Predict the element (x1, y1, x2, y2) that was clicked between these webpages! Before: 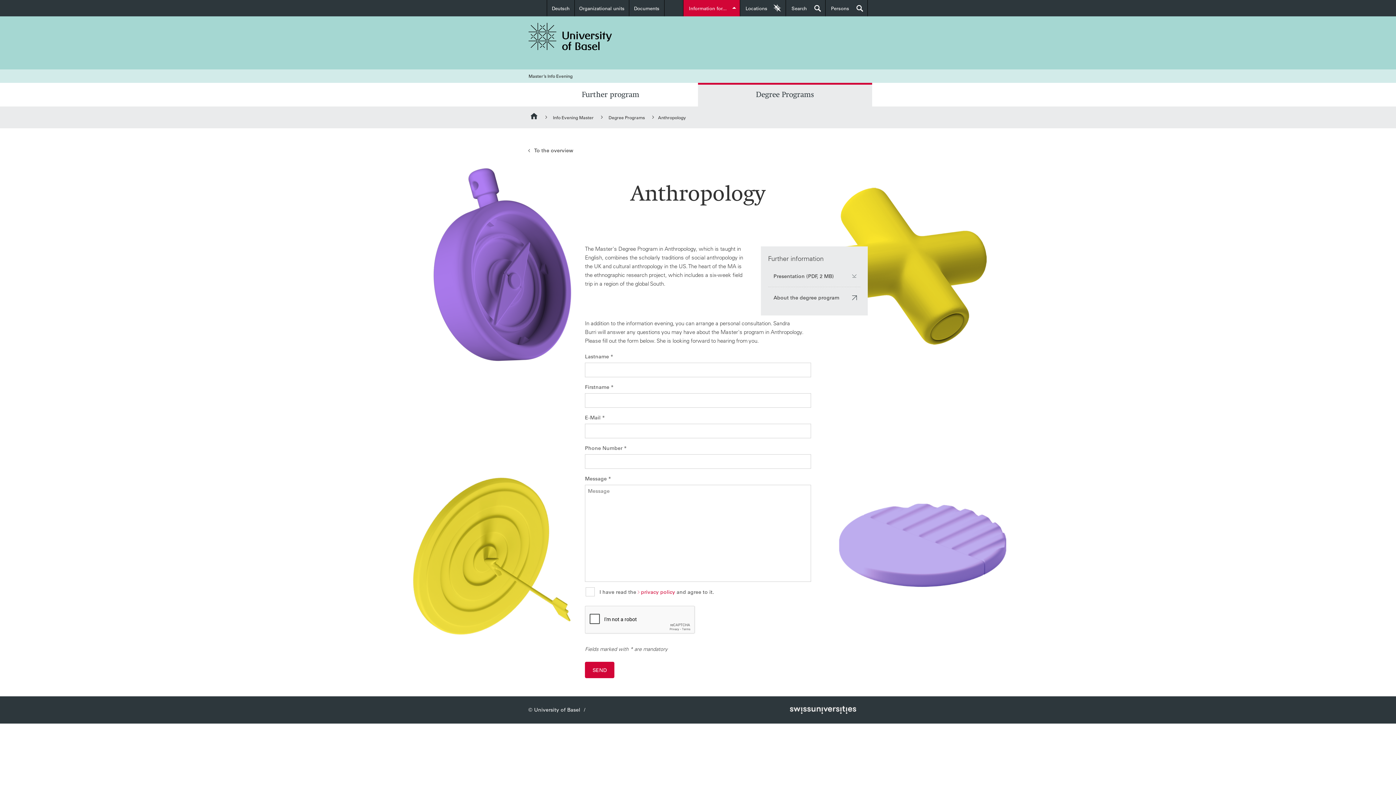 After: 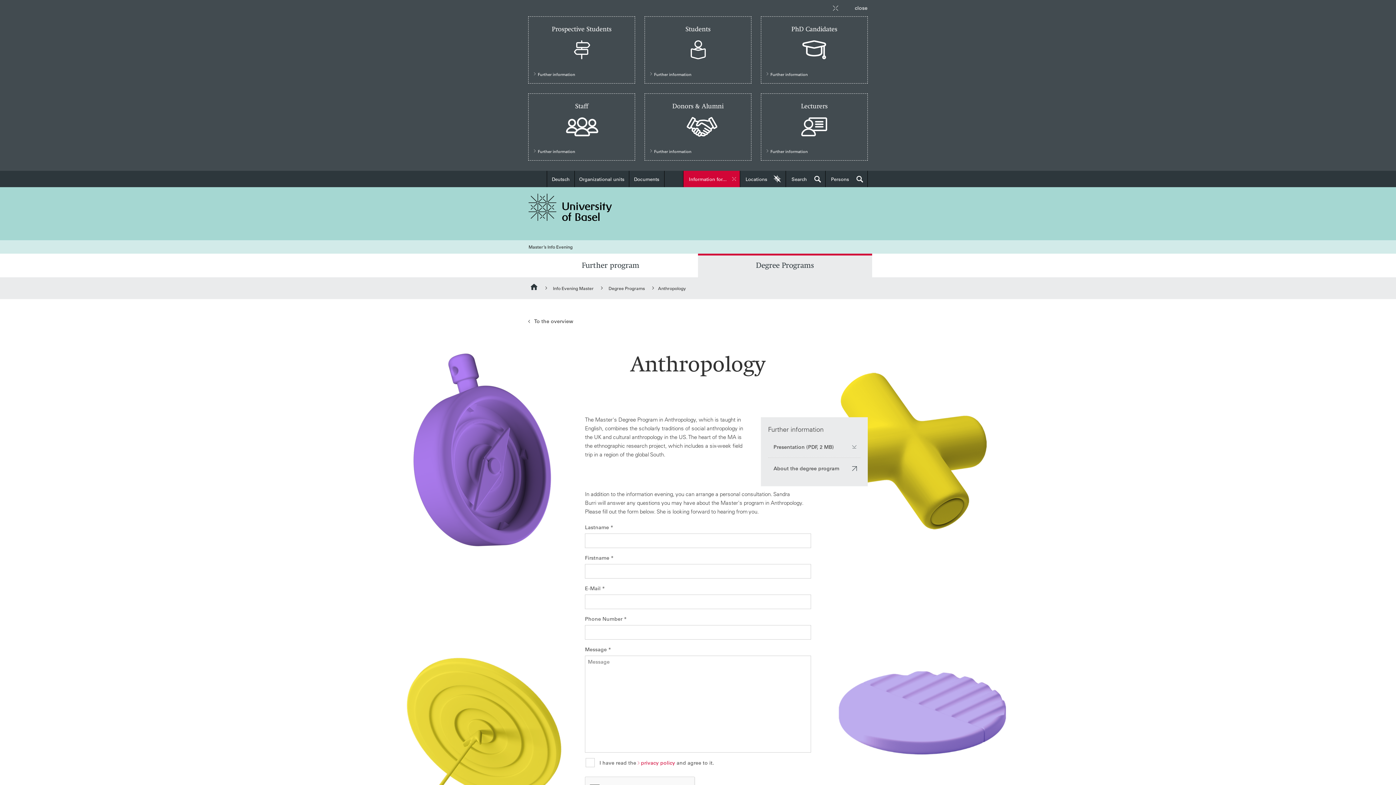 Action: bbox: (683, 0, 739, 16) label: Information for...